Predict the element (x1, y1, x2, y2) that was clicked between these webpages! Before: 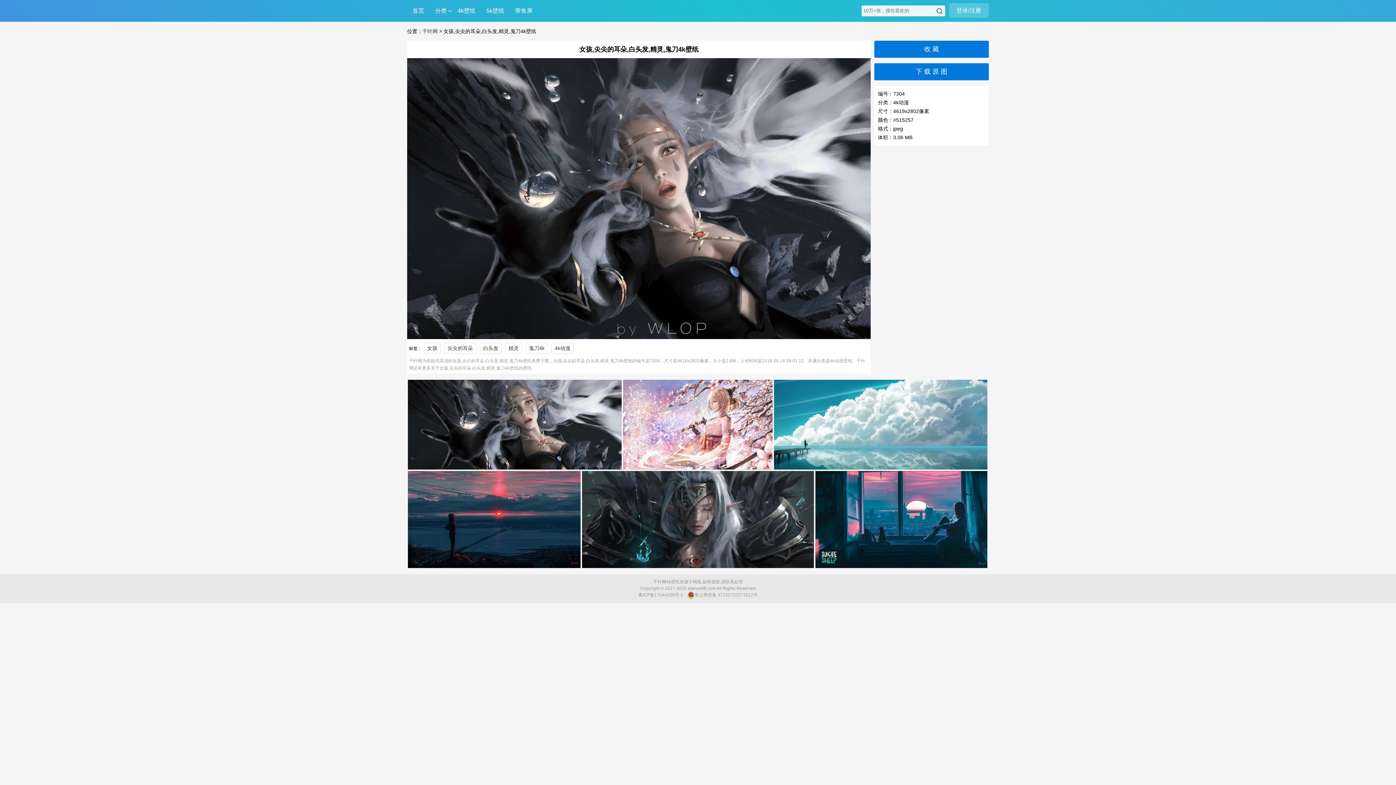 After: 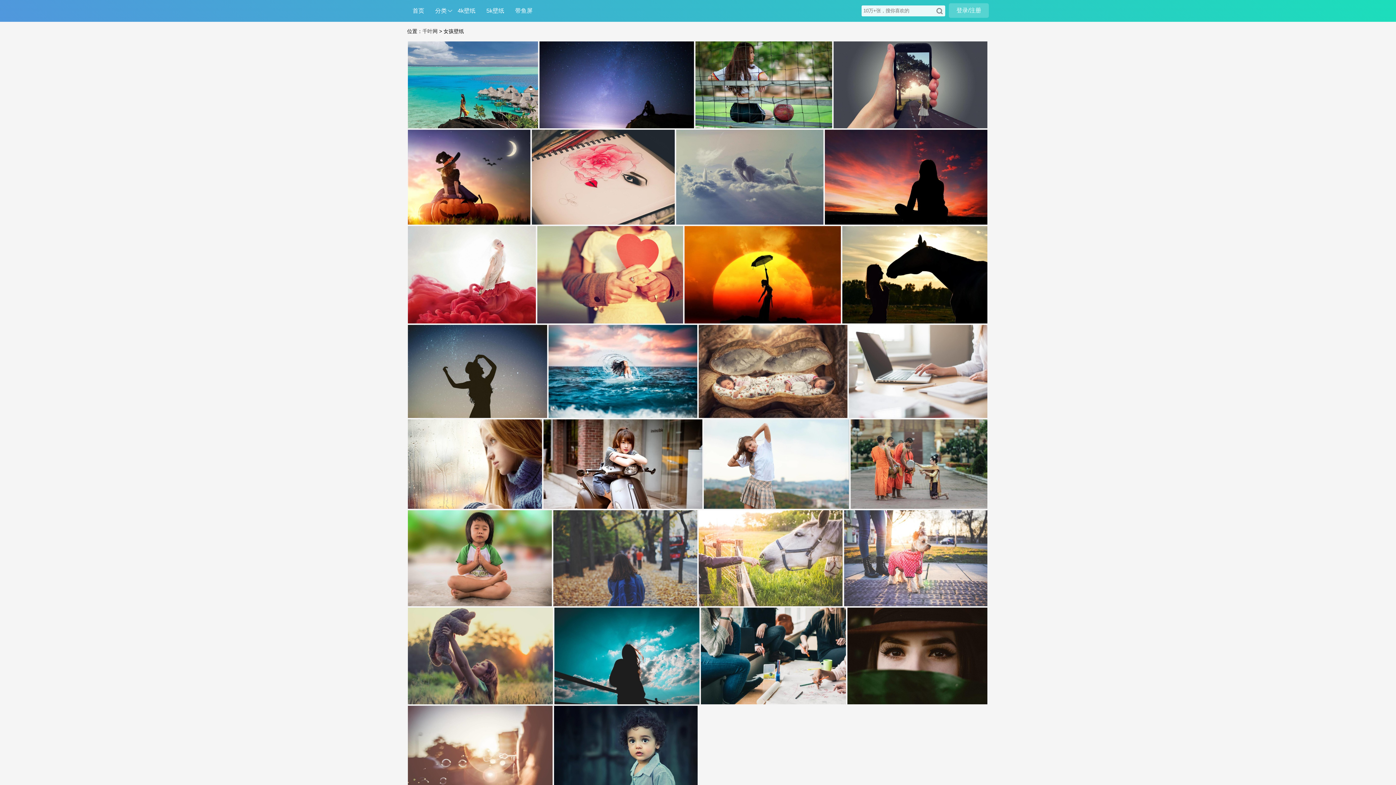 Action: bbox: (424, 342, 440, 353) label: 女孩